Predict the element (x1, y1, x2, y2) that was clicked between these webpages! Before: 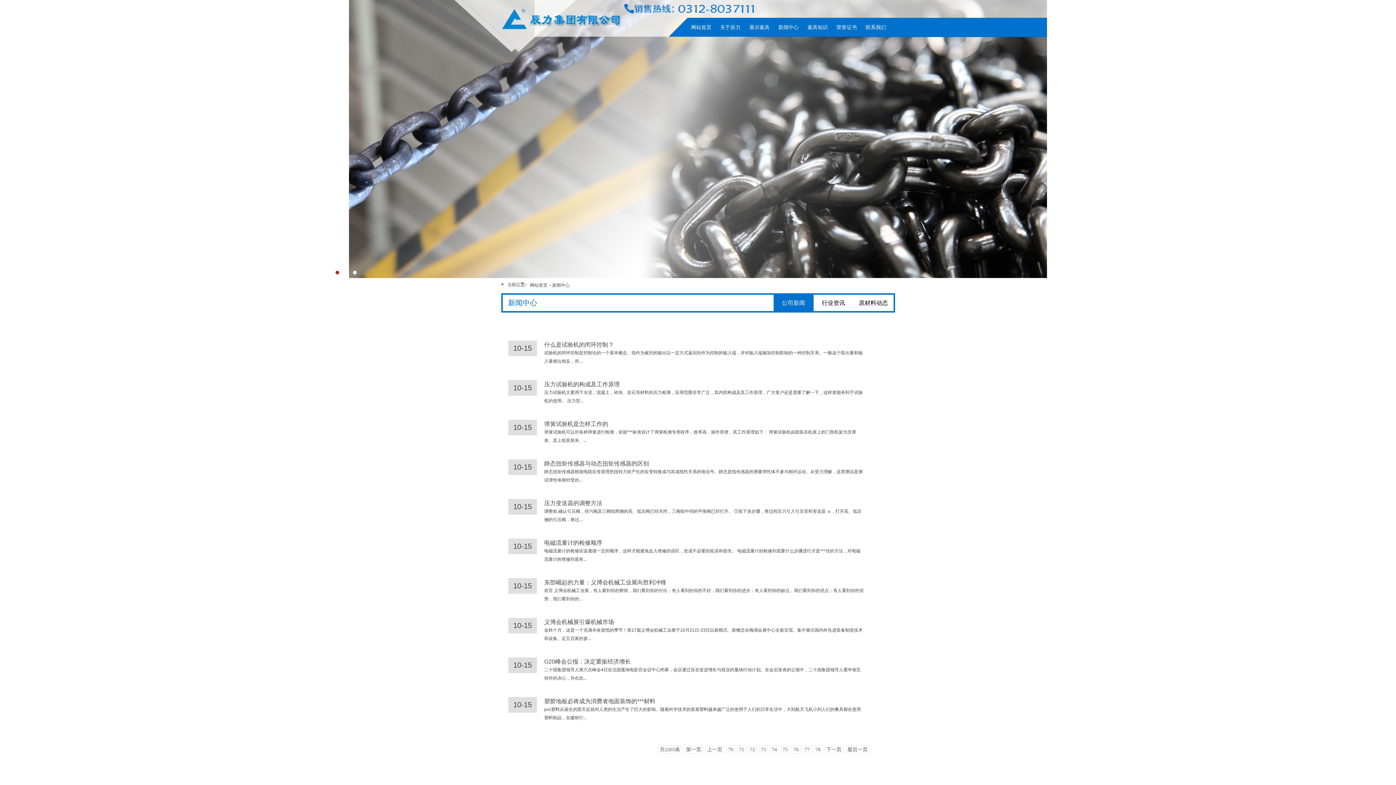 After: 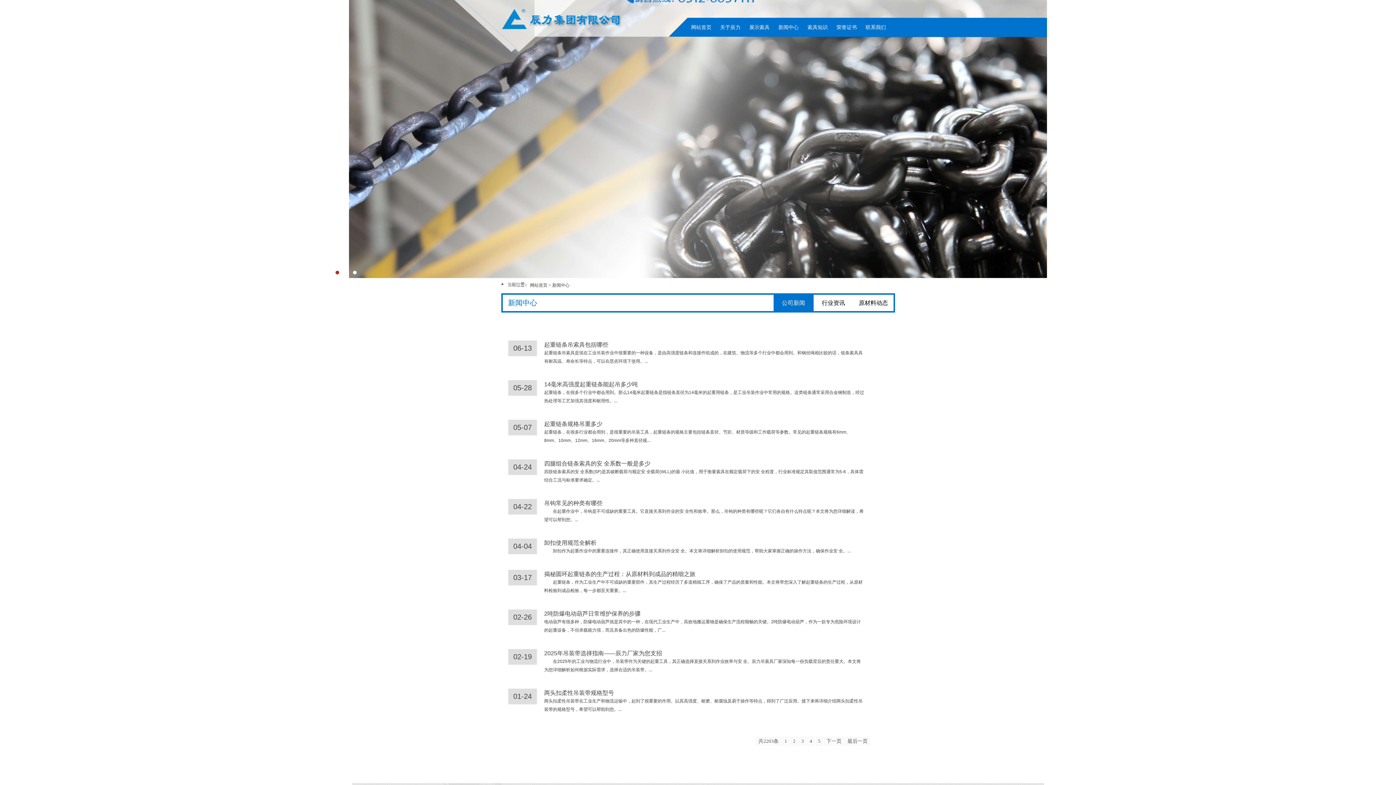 Action: bbox: (552, 282, 569, 288) label: 新闻中心